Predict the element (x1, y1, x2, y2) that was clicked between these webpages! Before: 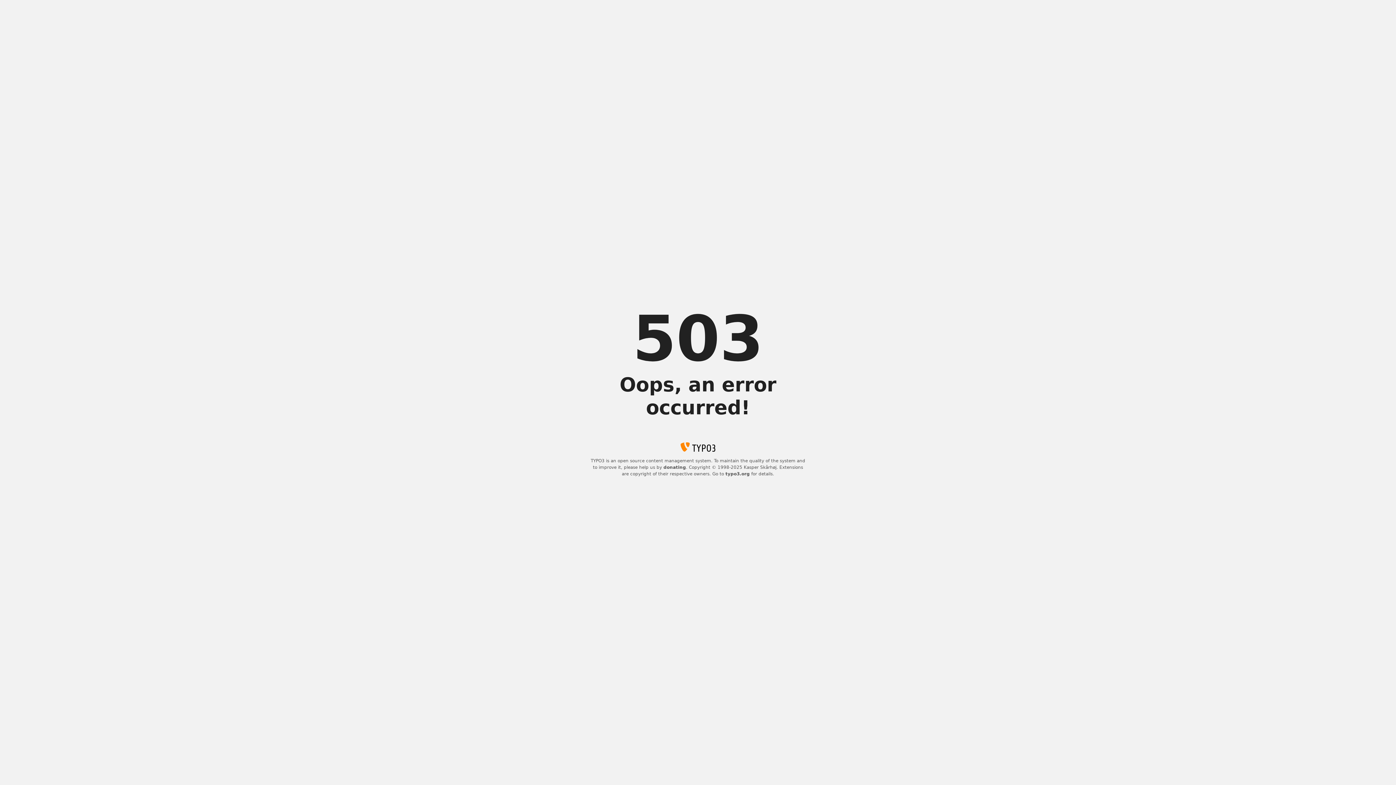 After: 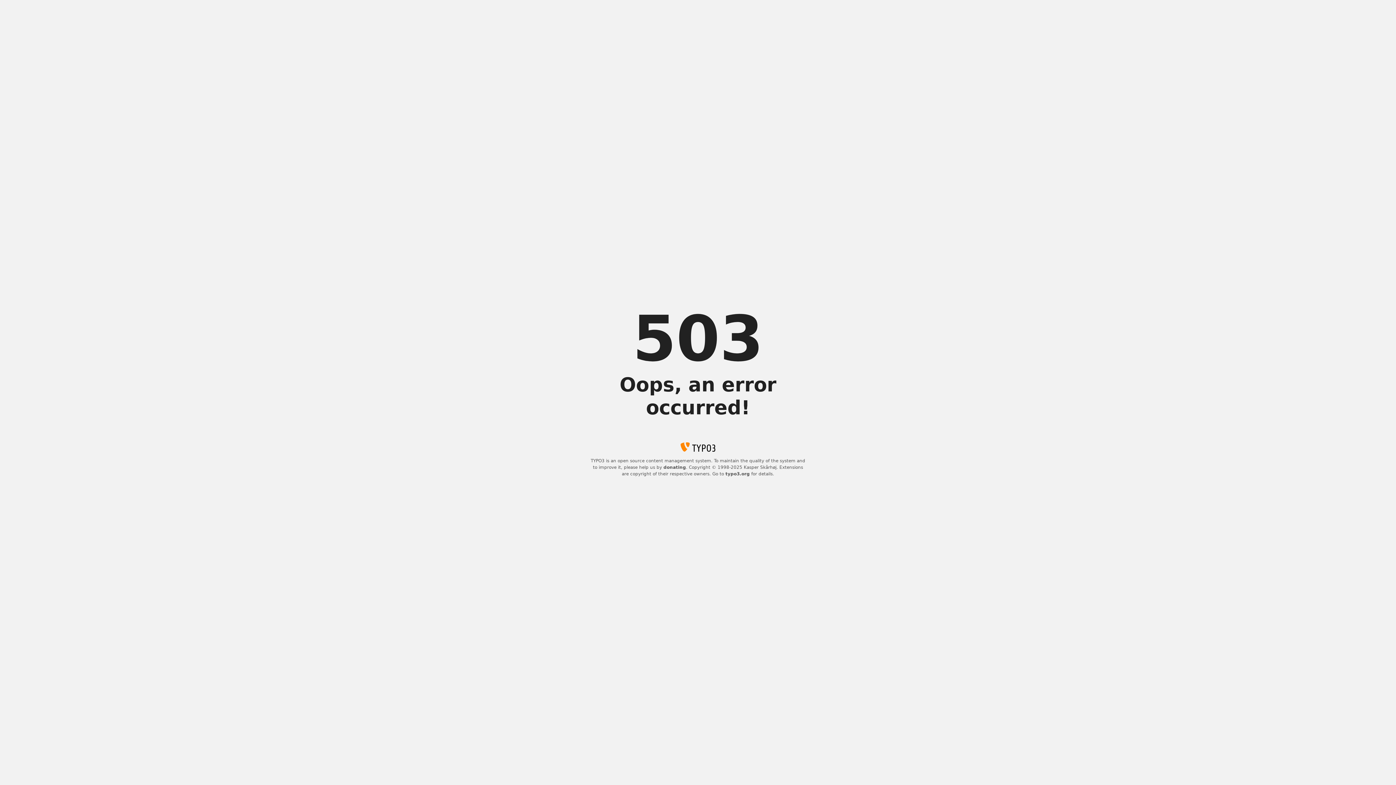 Action: label: donating bbox: (663, 465, 686, 470)